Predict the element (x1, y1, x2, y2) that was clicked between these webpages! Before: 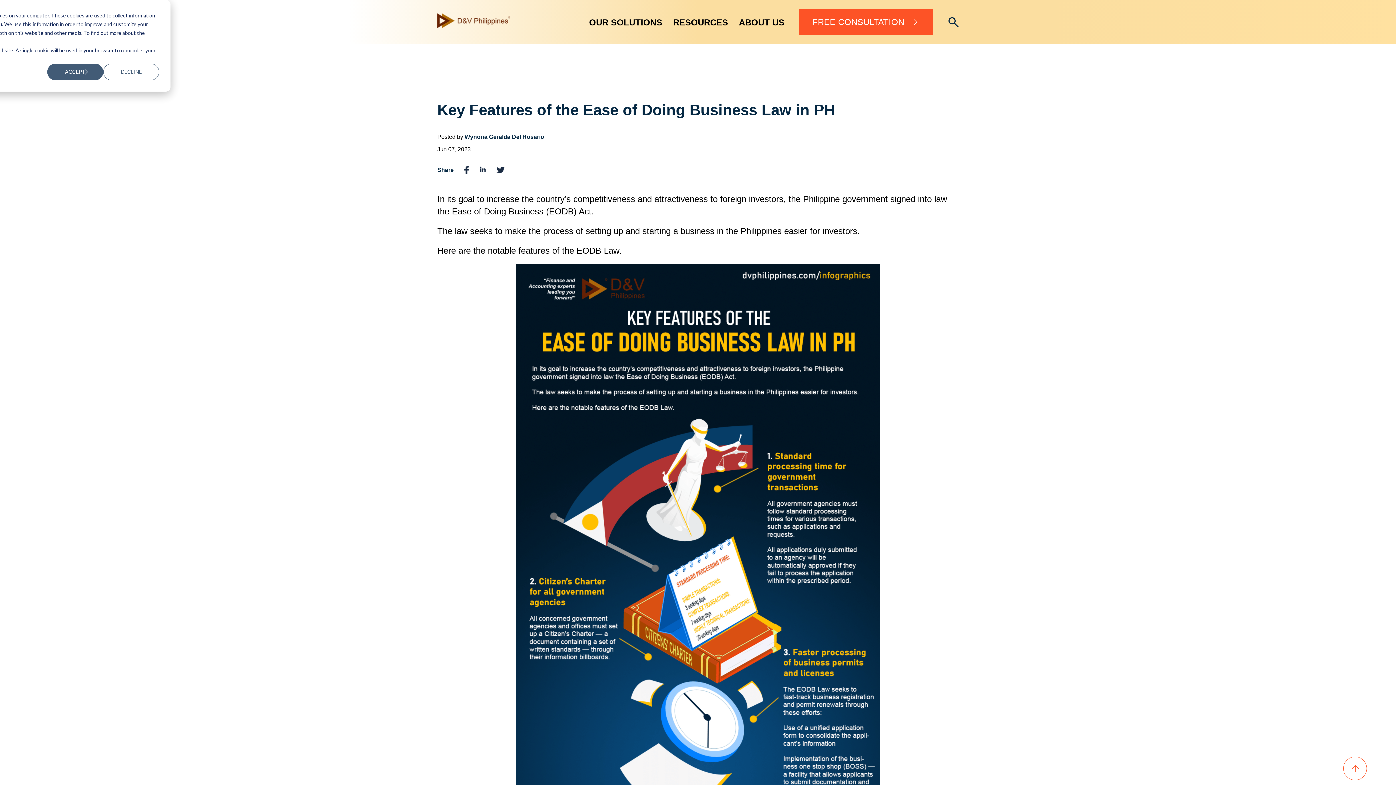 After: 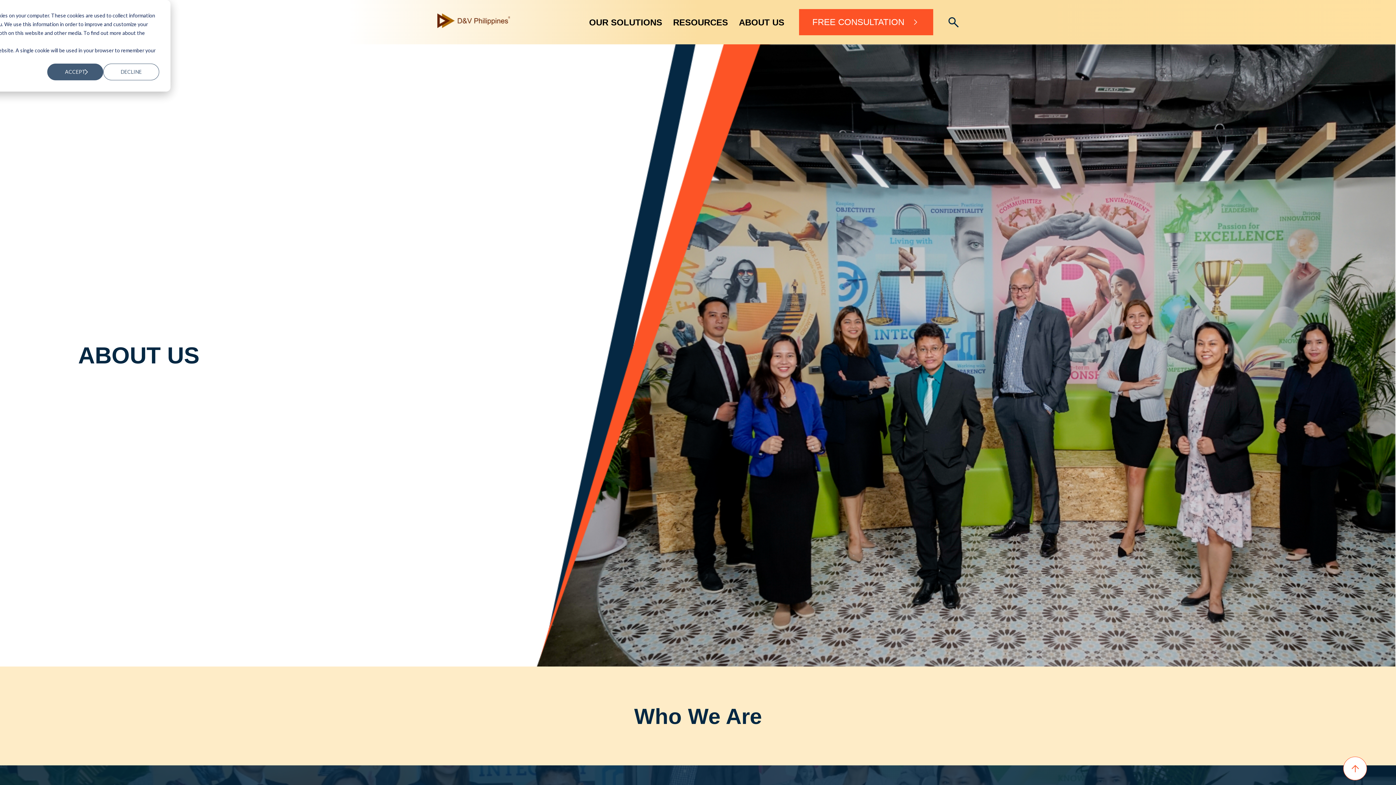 Action: label: ABOUT US bbox: (739, 17, 784, 27)